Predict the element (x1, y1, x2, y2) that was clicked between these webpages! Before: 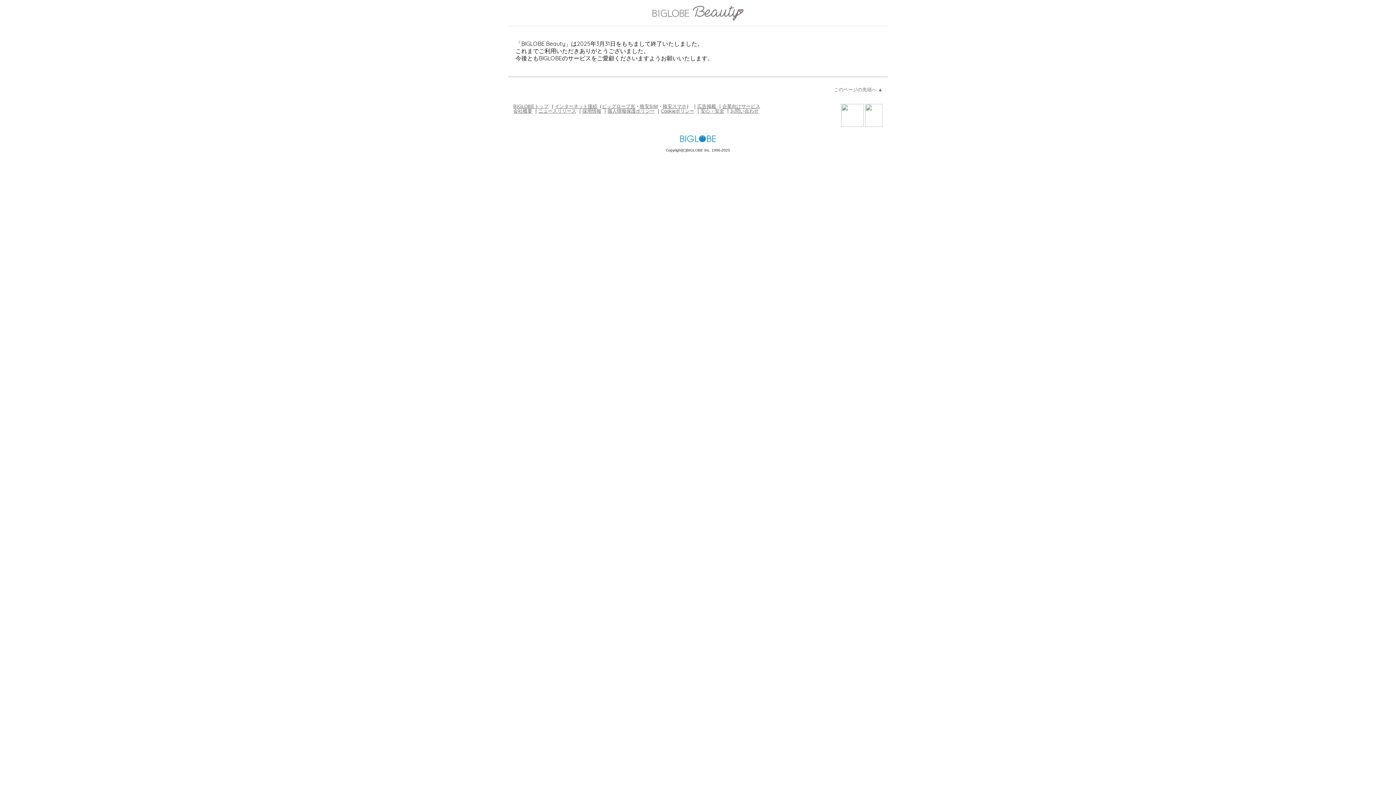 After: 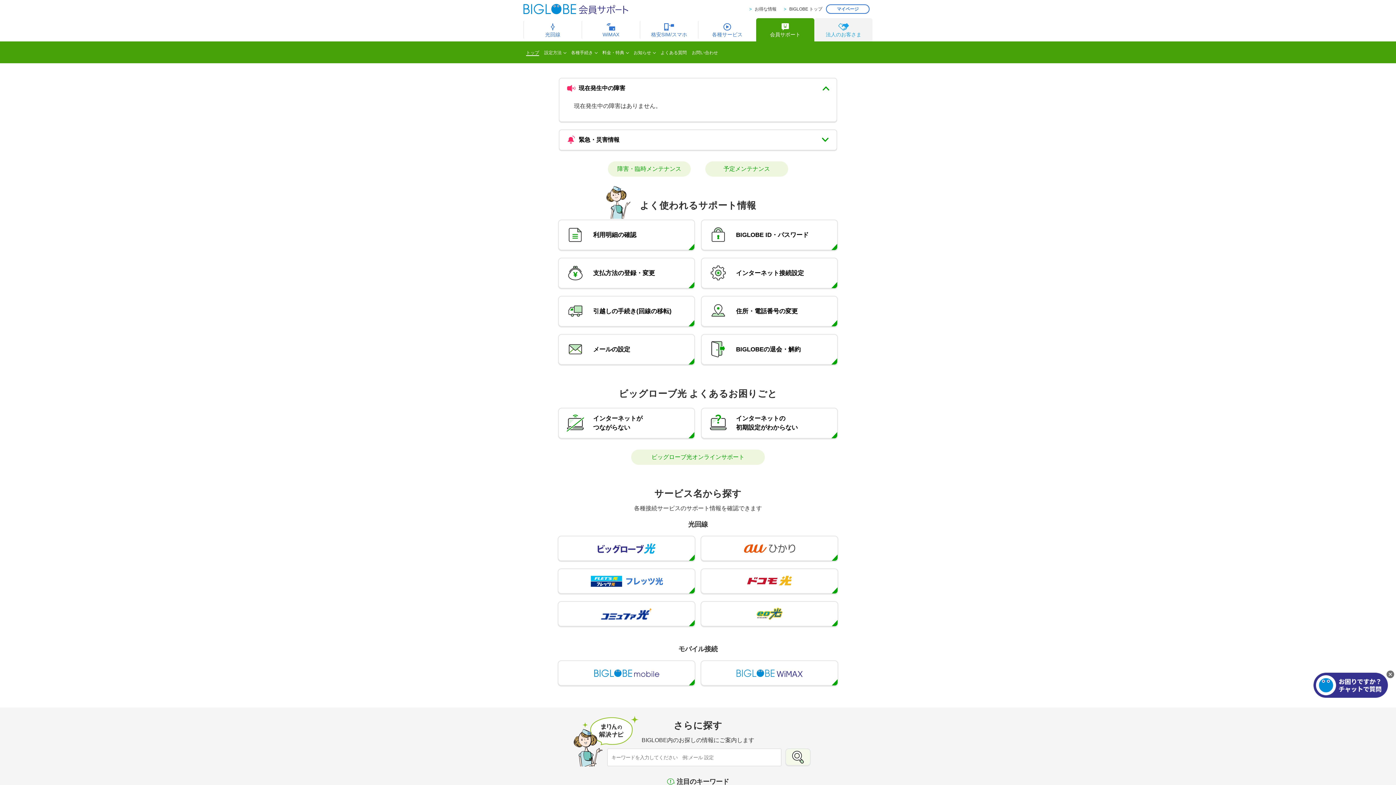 Action: label: お問い合わせ bbox: (730, 108, 758, 113)